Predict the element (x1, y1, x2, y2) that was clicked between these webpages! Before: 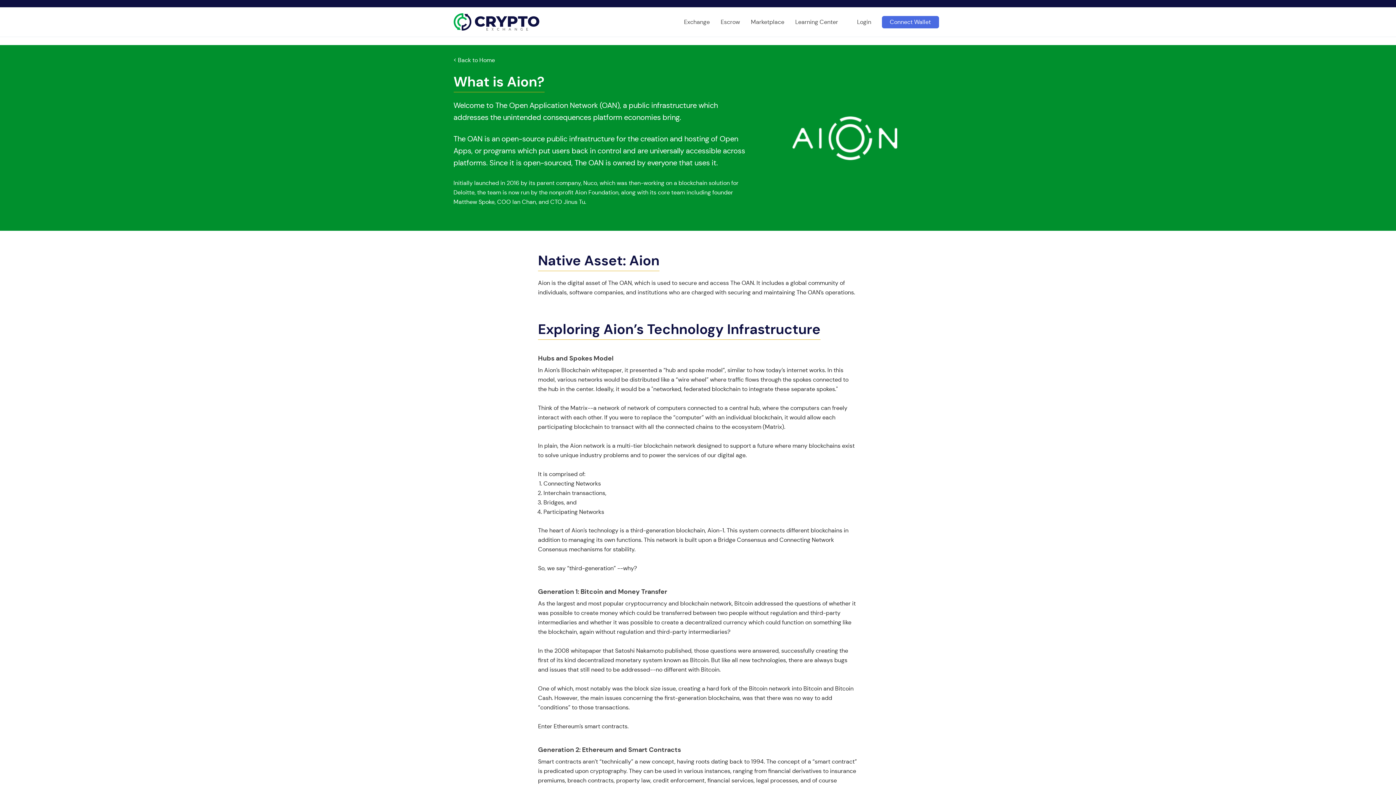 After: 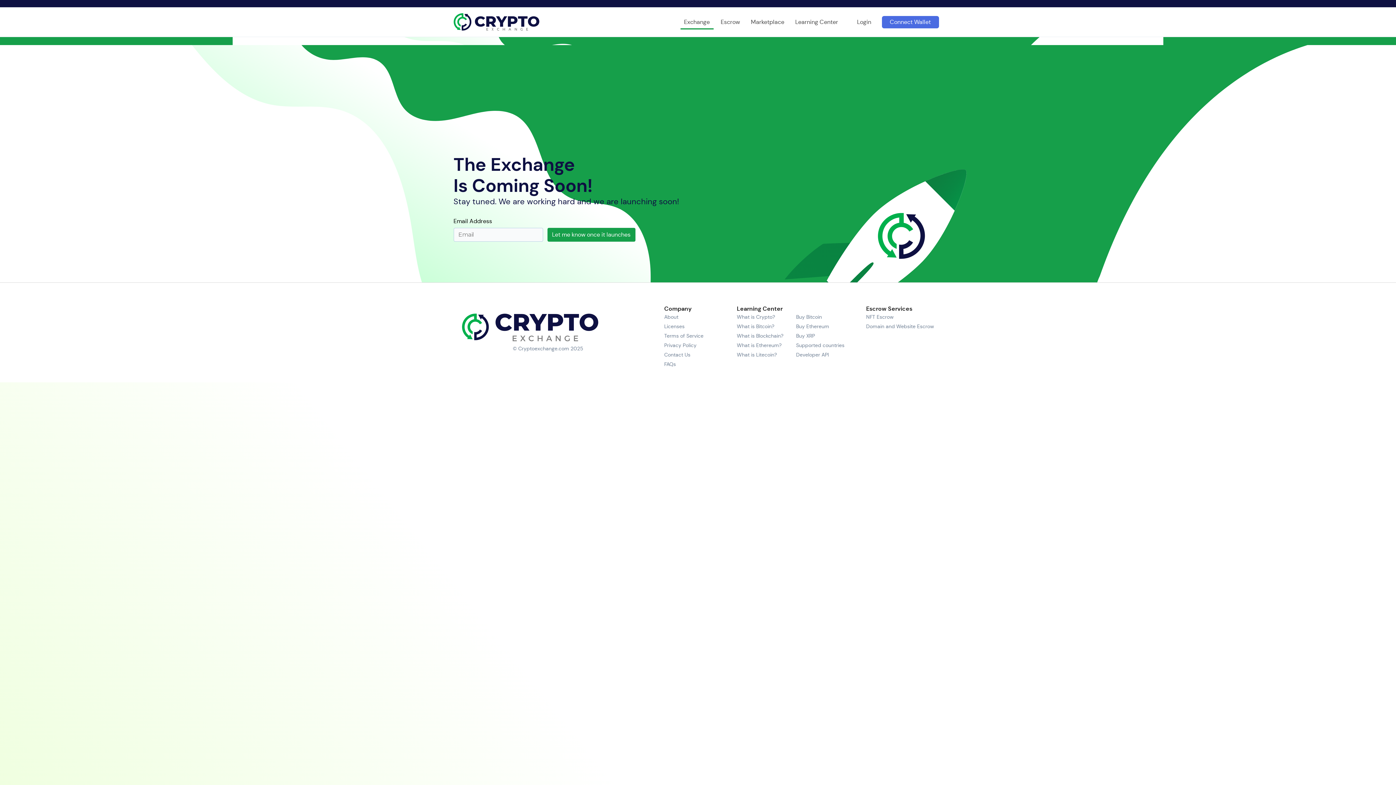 Action: label: Exchange bbox: (680, 14, 713, 29)